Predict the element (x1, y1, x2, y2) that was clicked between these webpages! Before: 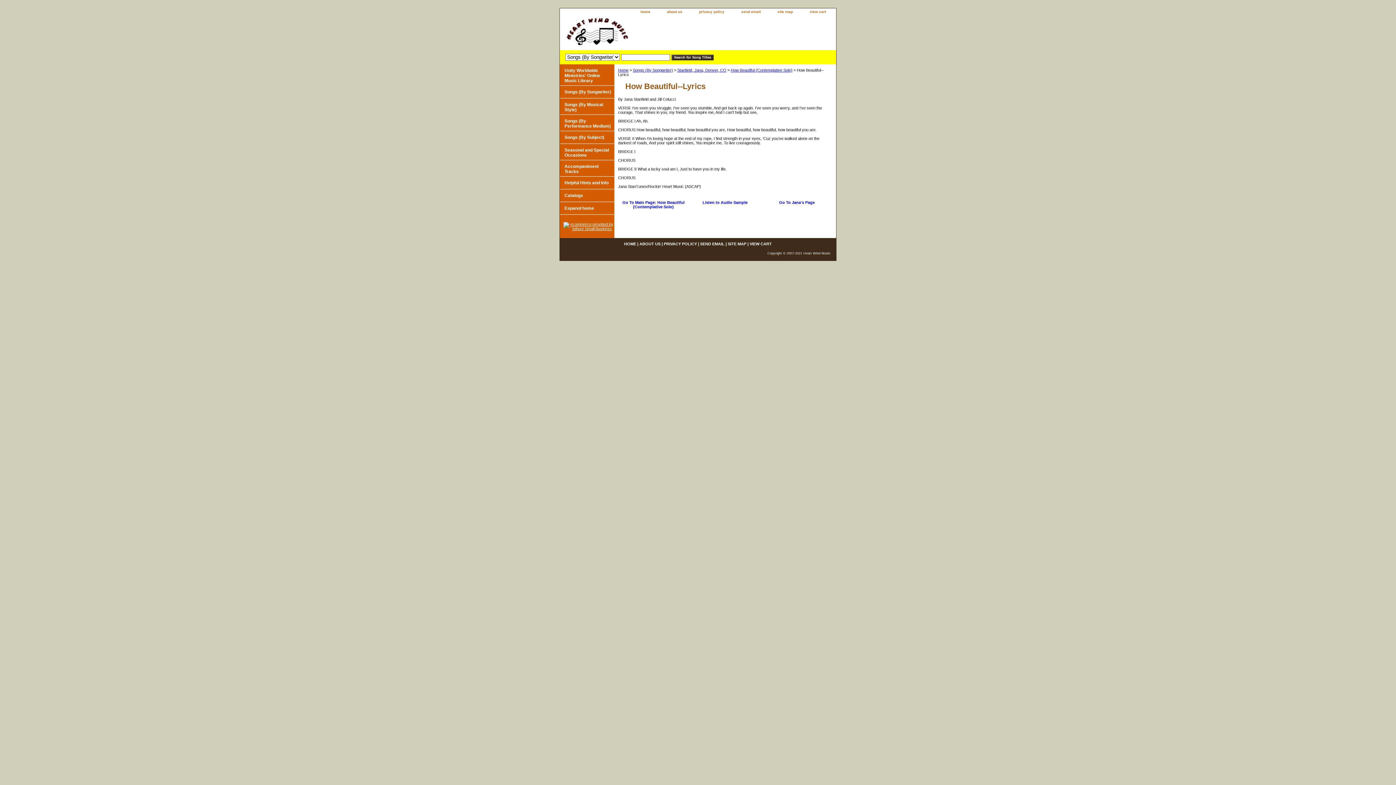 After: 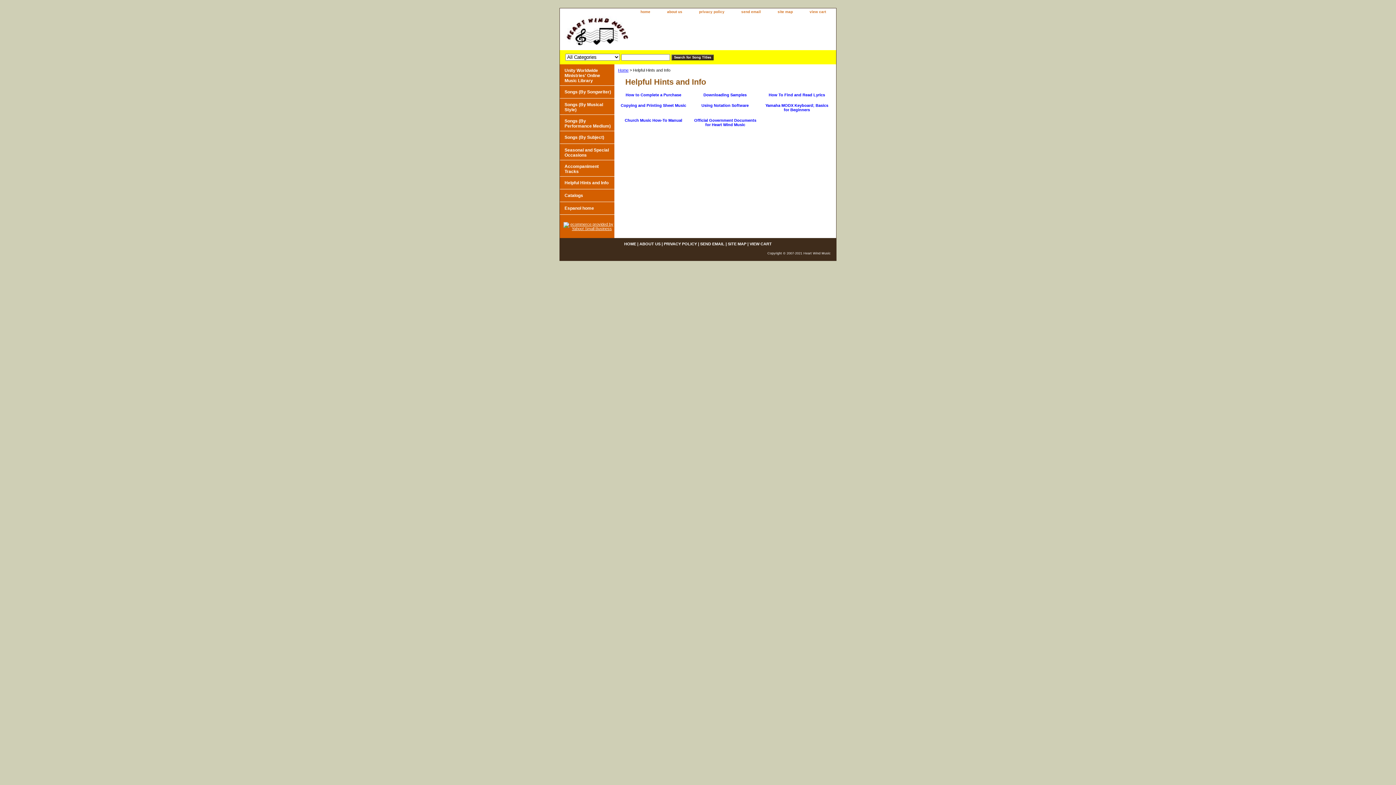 Action: bbox: (560, 176, 614, 189) label: Helpful Hints and Info